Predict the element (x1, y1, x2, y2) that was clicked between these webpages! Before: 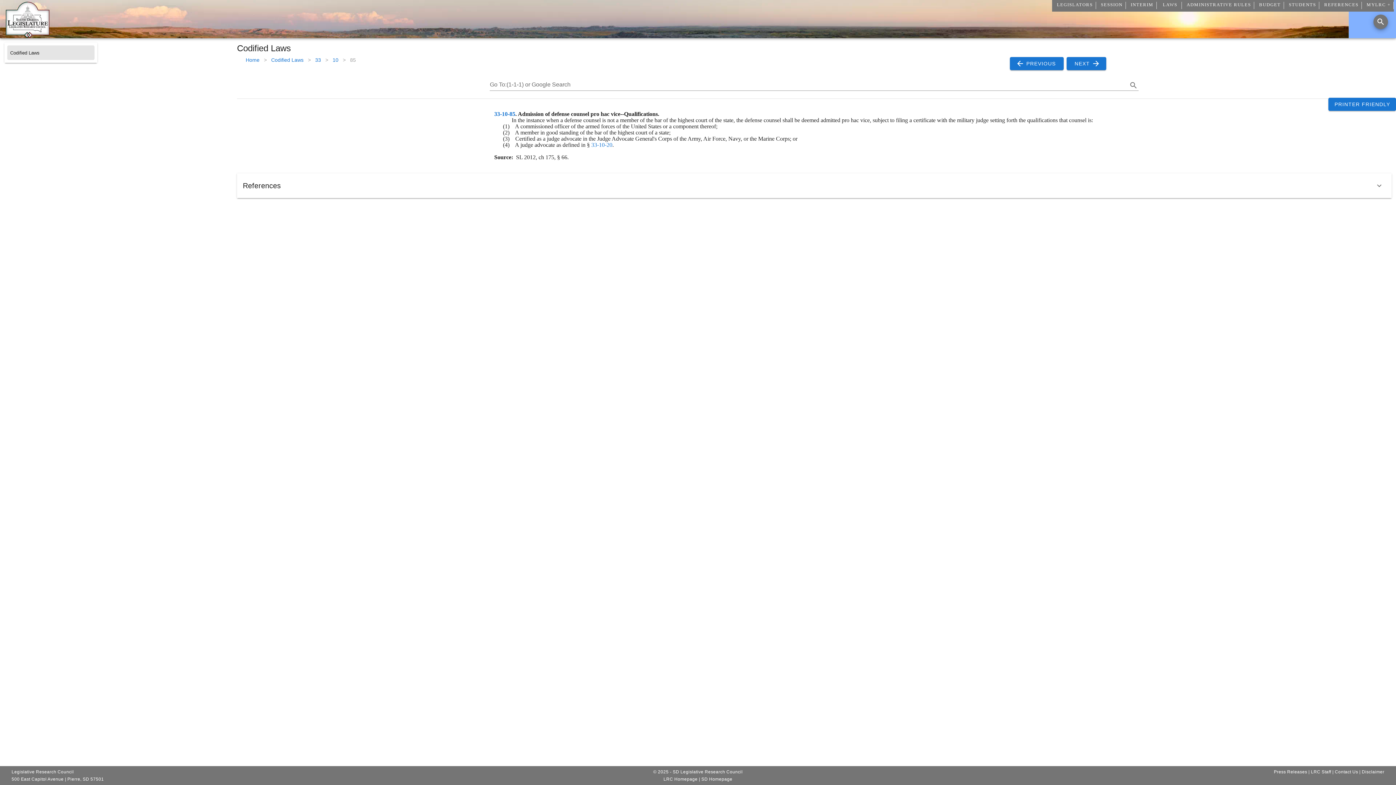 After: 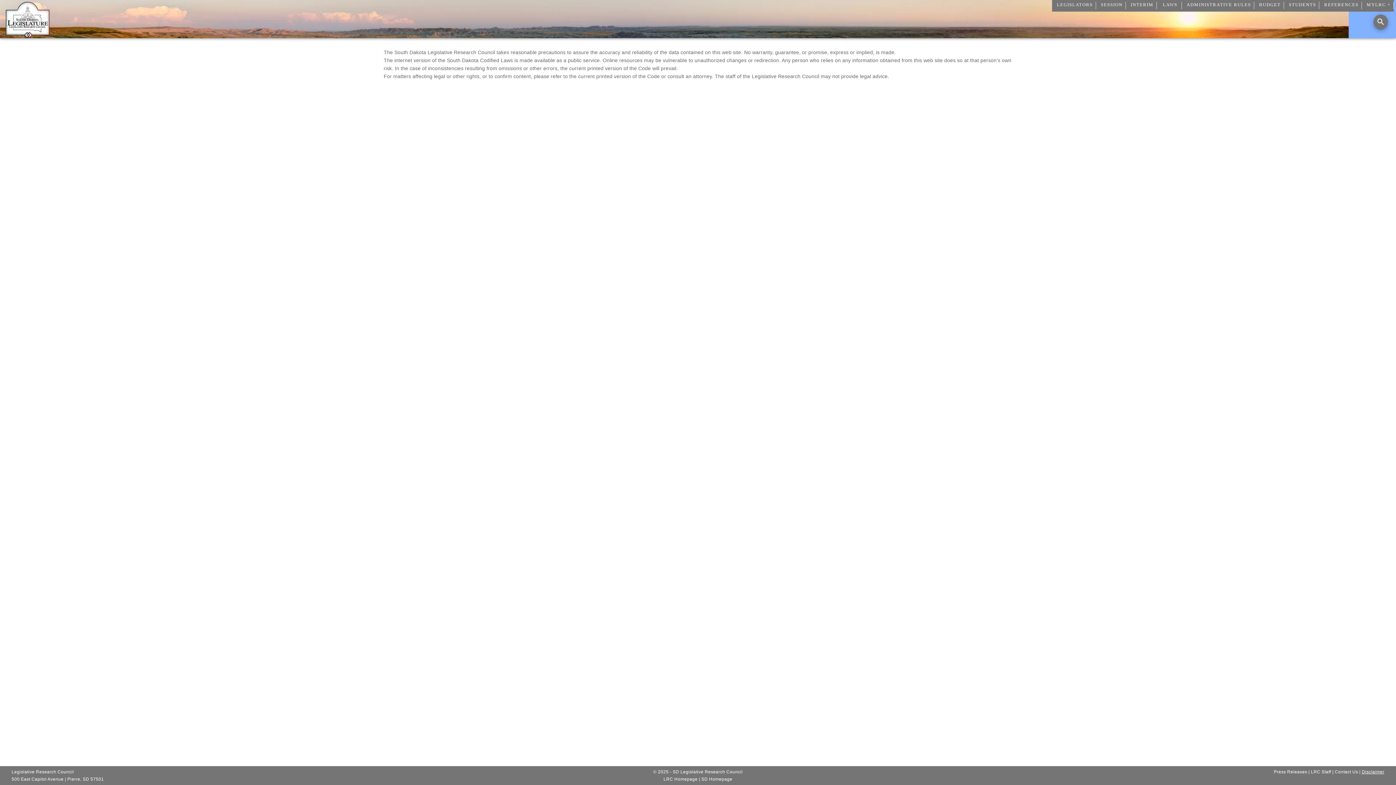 Action: bbox: (1362, 769, 1384, 774) label: Disclaimer